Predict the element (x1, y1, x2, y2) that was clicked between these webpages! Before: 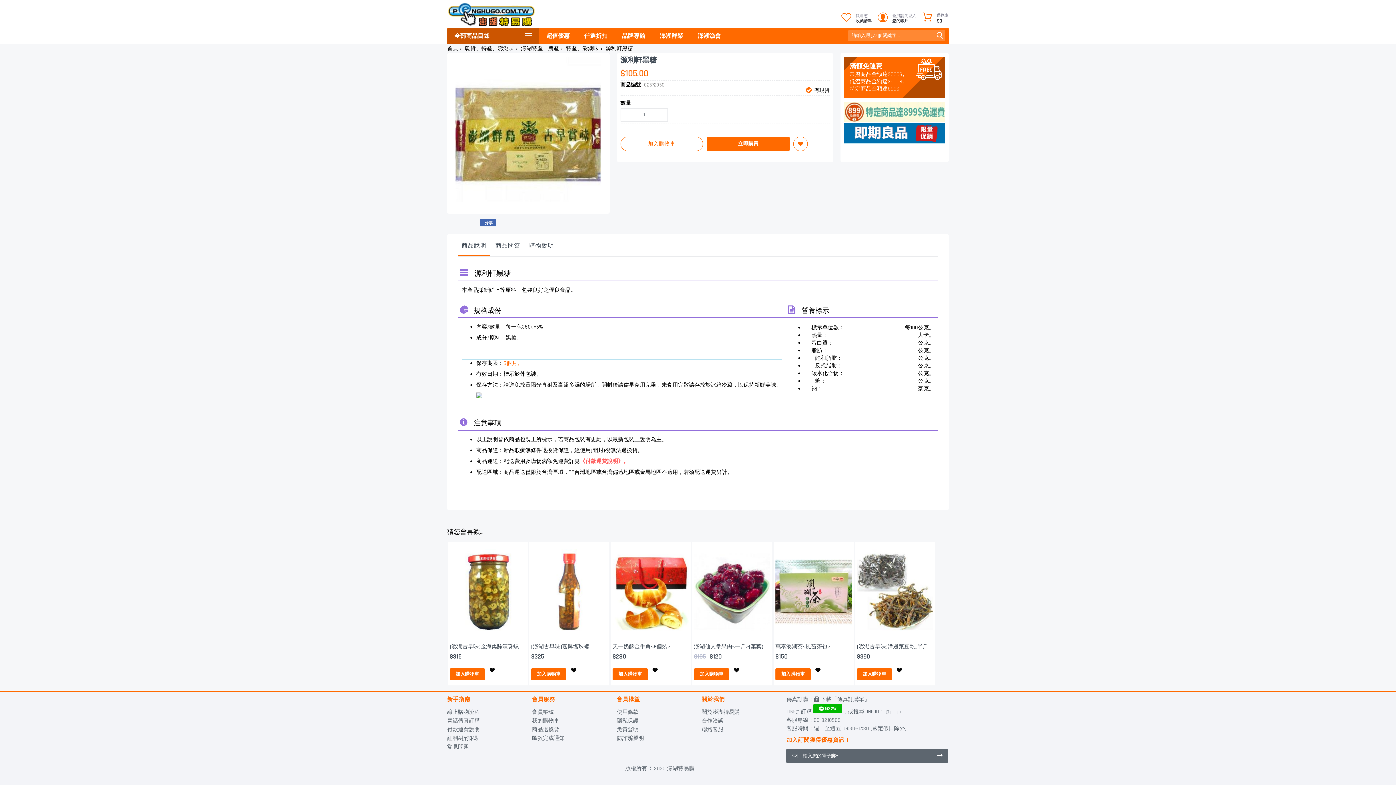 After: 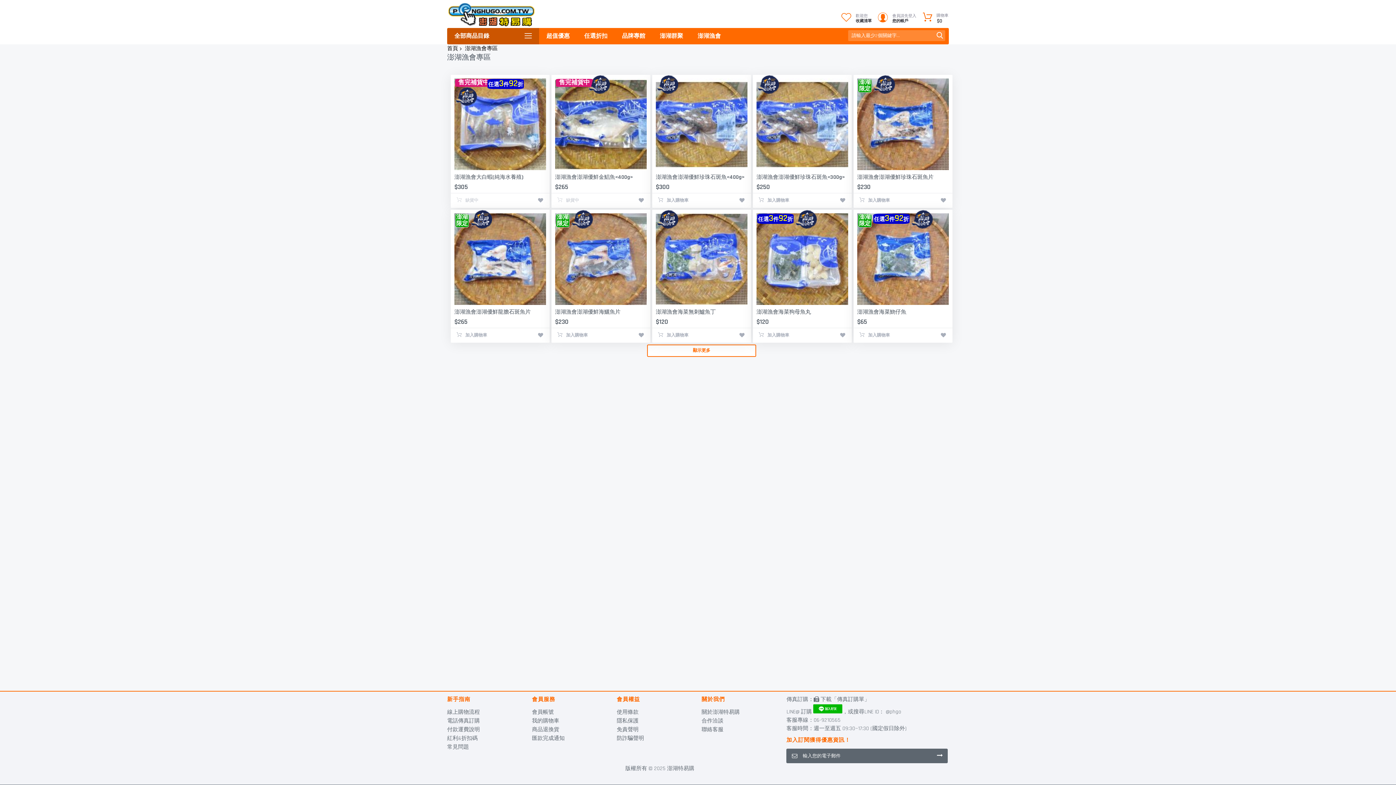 Action: bbox: (690, 28, 728, 44) label: 澎湖漁會